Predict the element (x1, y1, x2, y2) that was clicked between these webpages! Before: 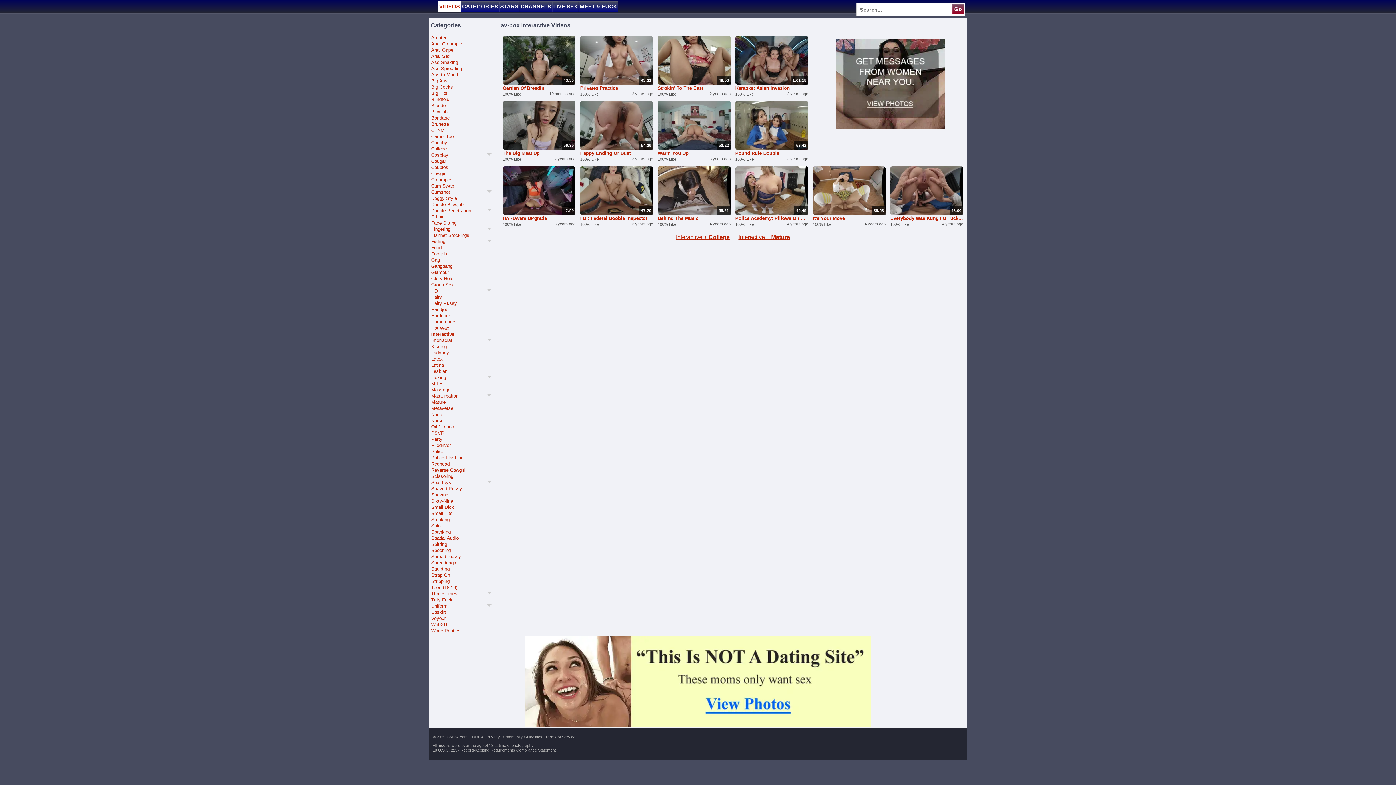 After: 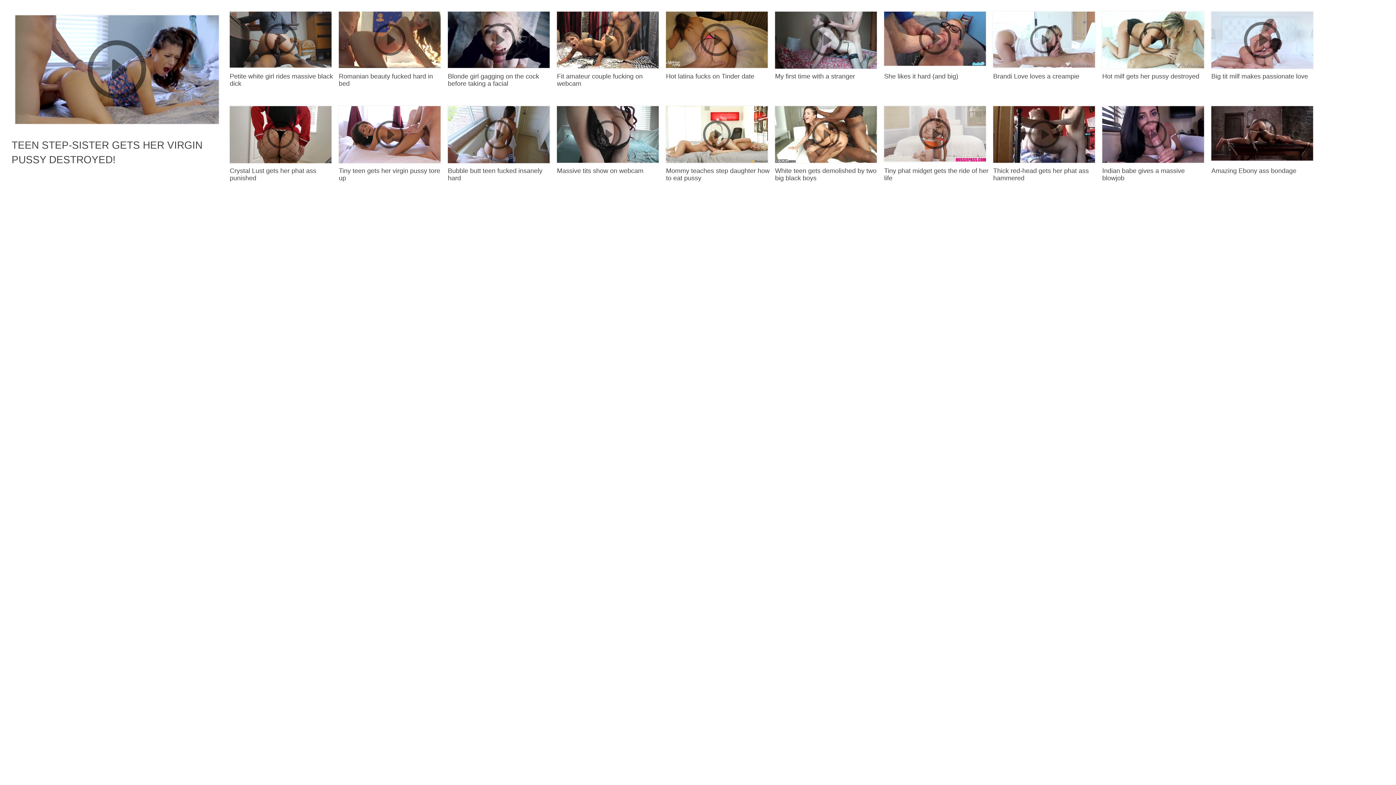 Action: label: Blonde bbox: (431, 102, 491, 108)